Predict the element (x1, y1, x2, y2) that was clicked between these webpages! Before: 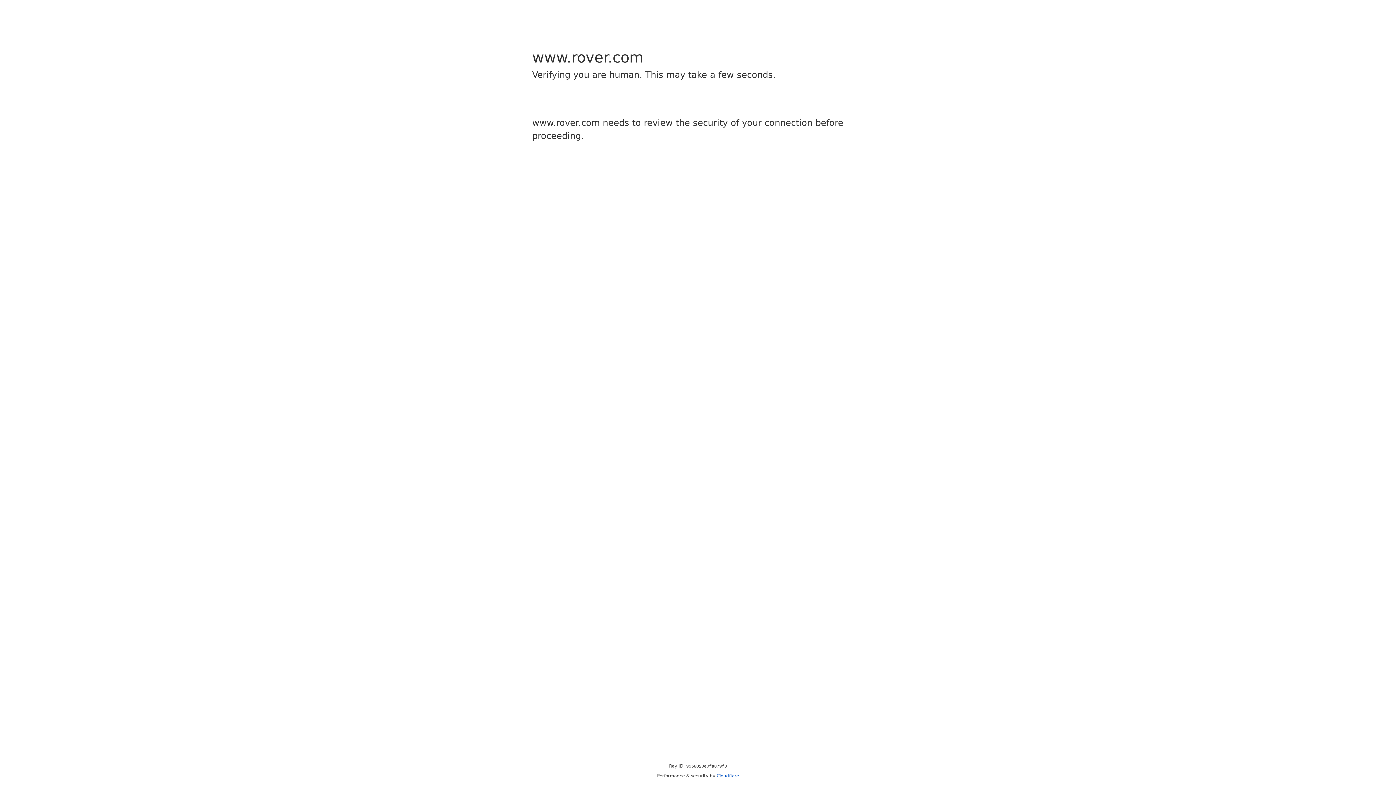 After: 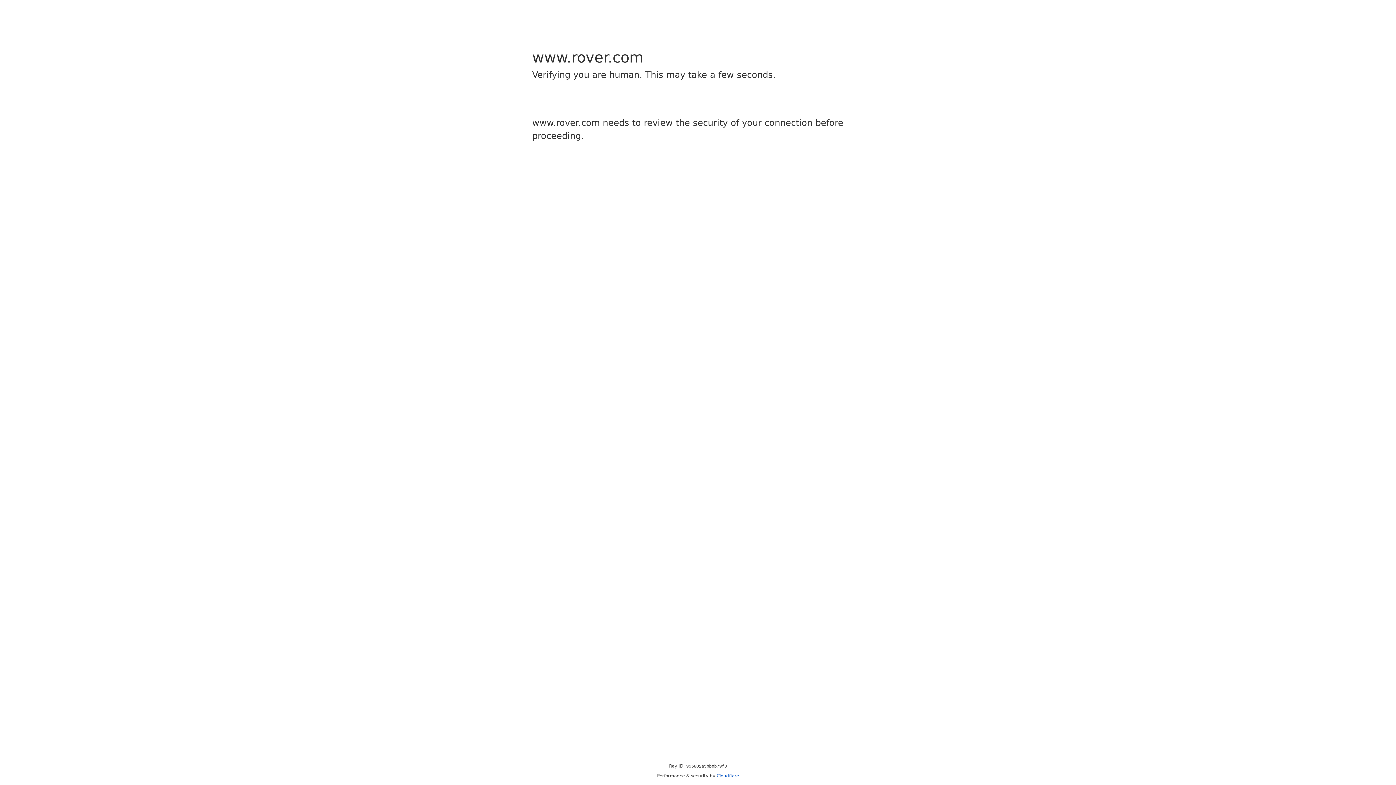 Action: bbox: (716, 773, 739, 778) label: Cloudflare